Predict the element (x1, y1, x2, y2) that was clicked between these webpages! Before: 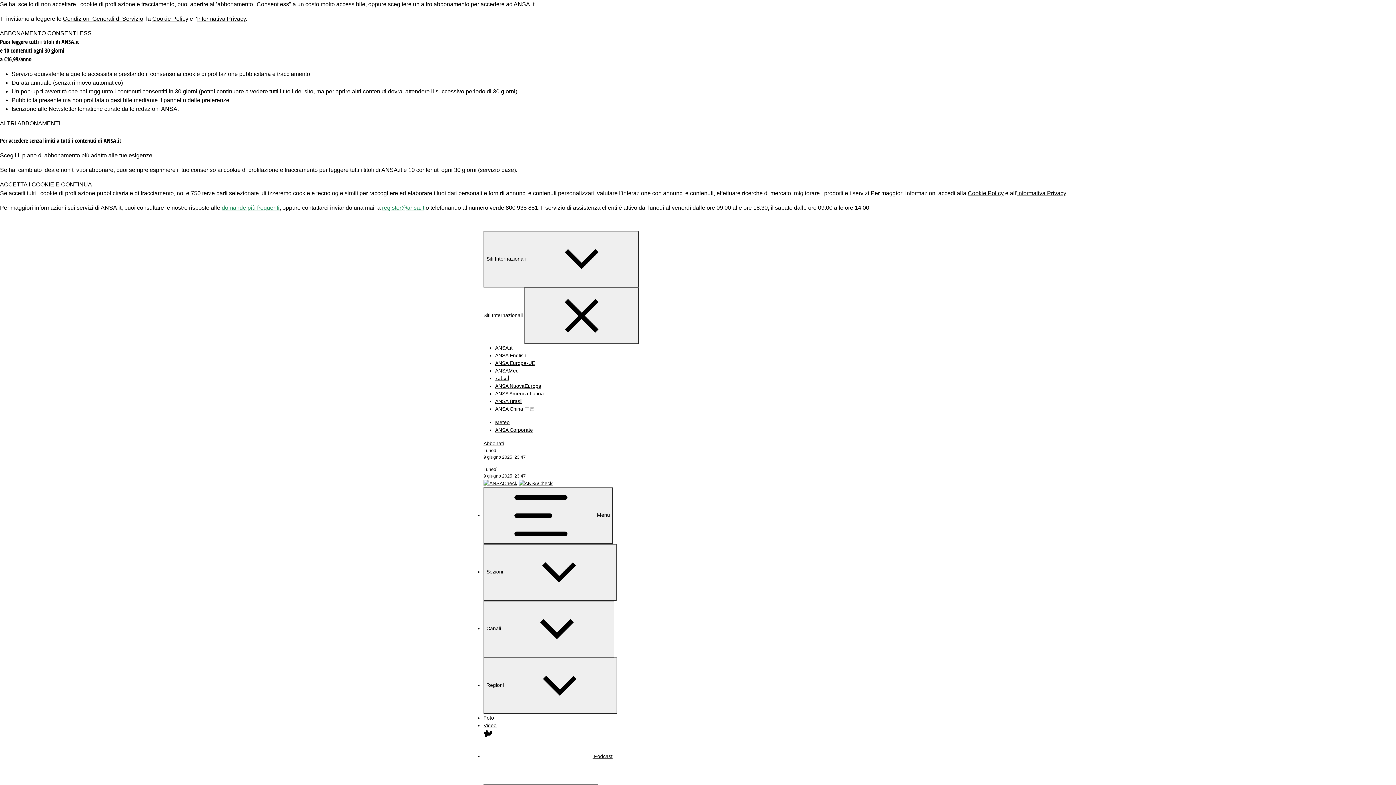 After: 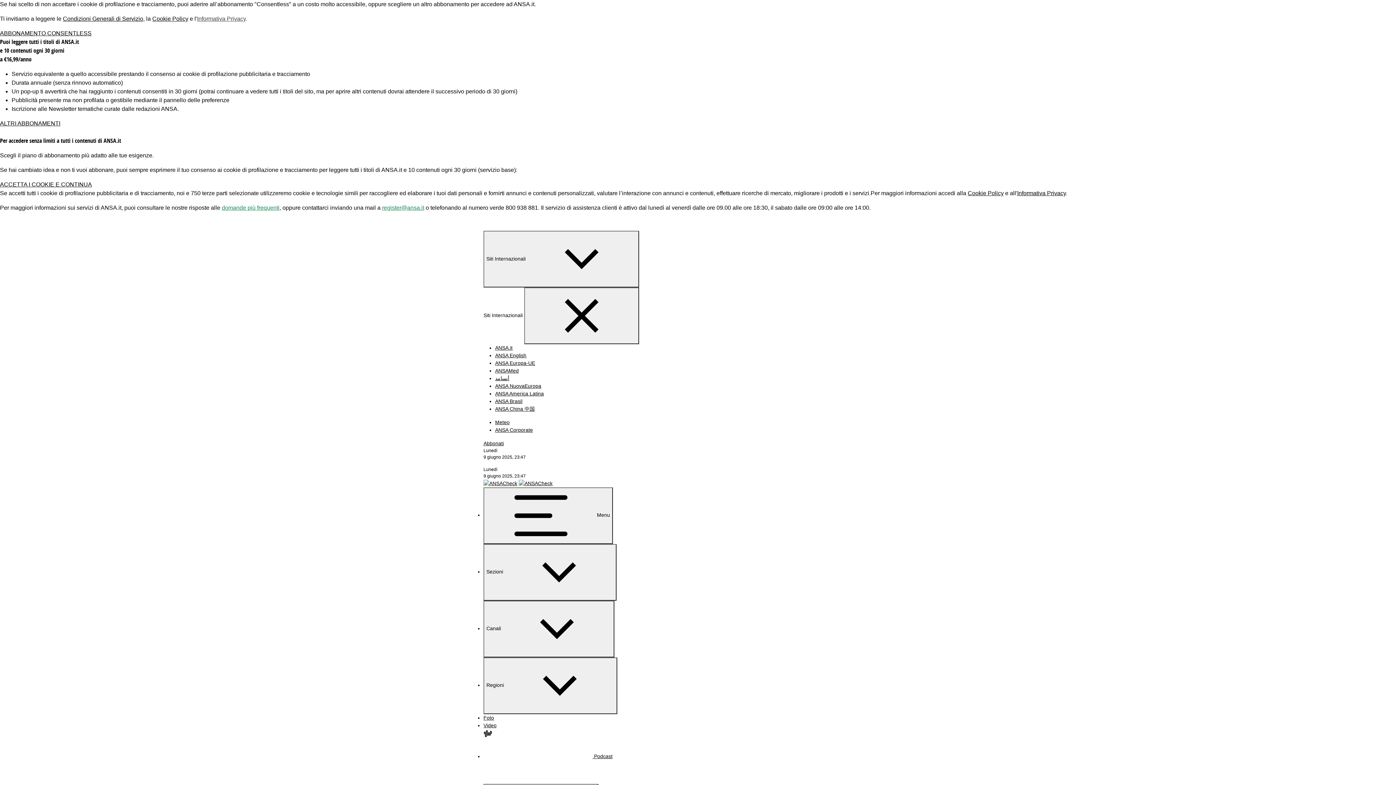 Action: bbox: (197, 15, 245, 21) label: Informativa Privacy